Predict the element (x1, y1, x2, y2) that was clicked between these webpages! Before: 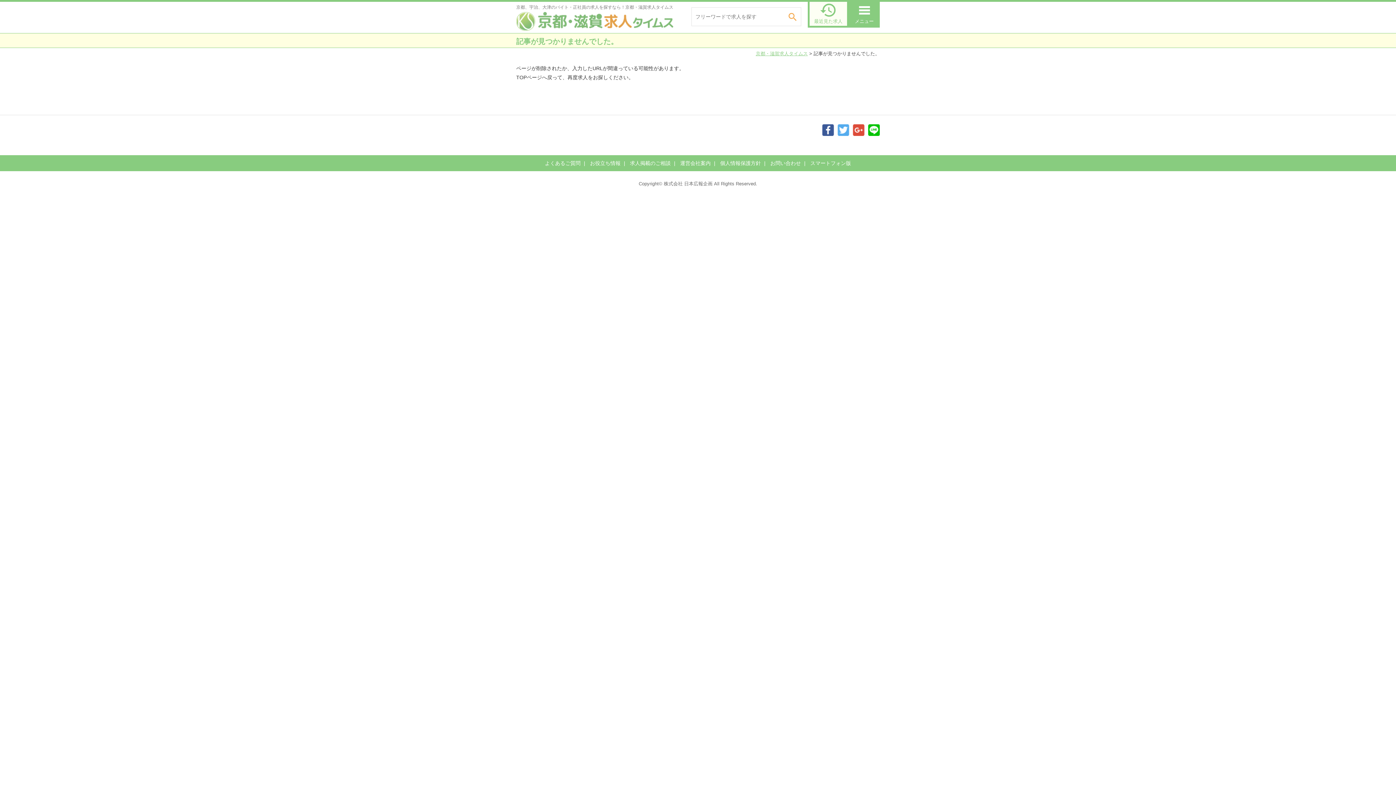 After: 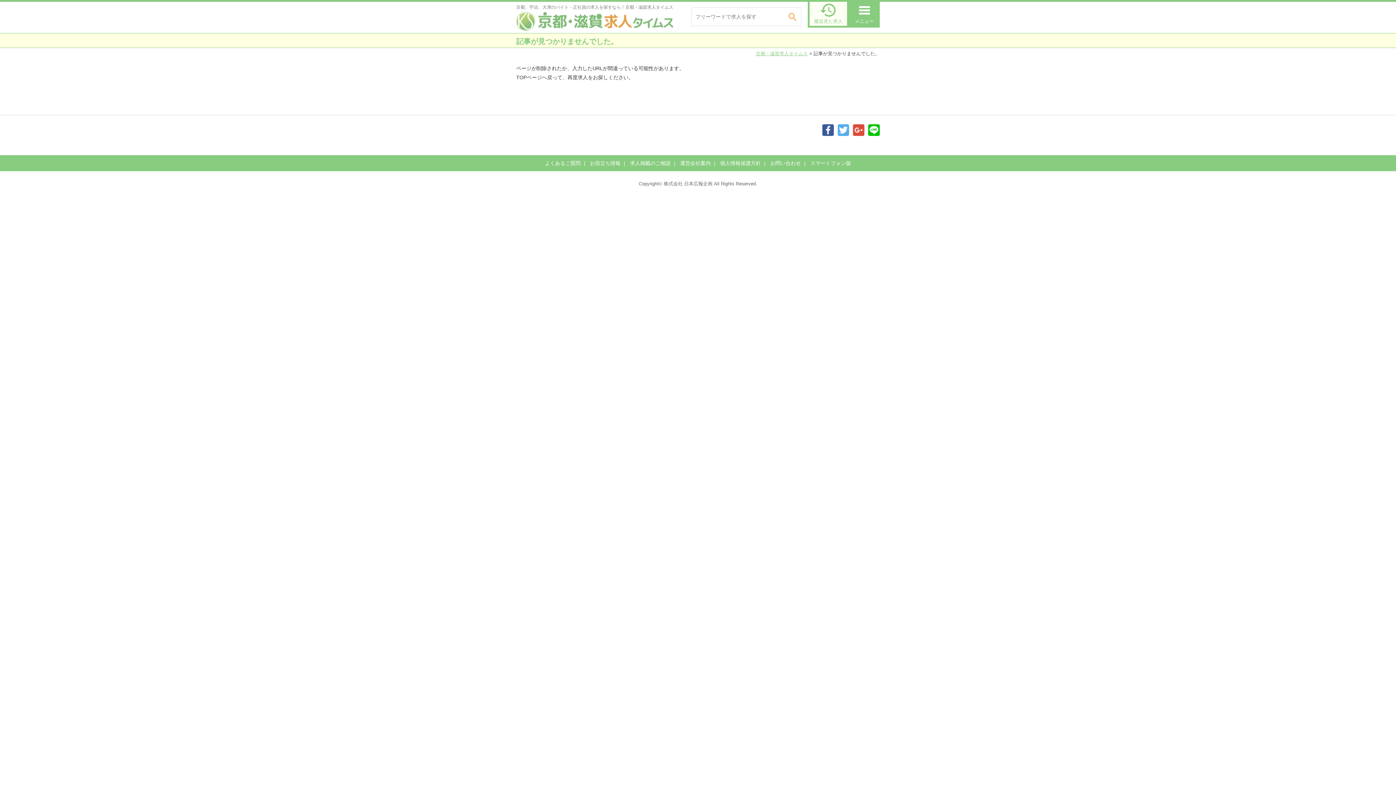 Action: bbox: (1353, 742, 1392, 781)